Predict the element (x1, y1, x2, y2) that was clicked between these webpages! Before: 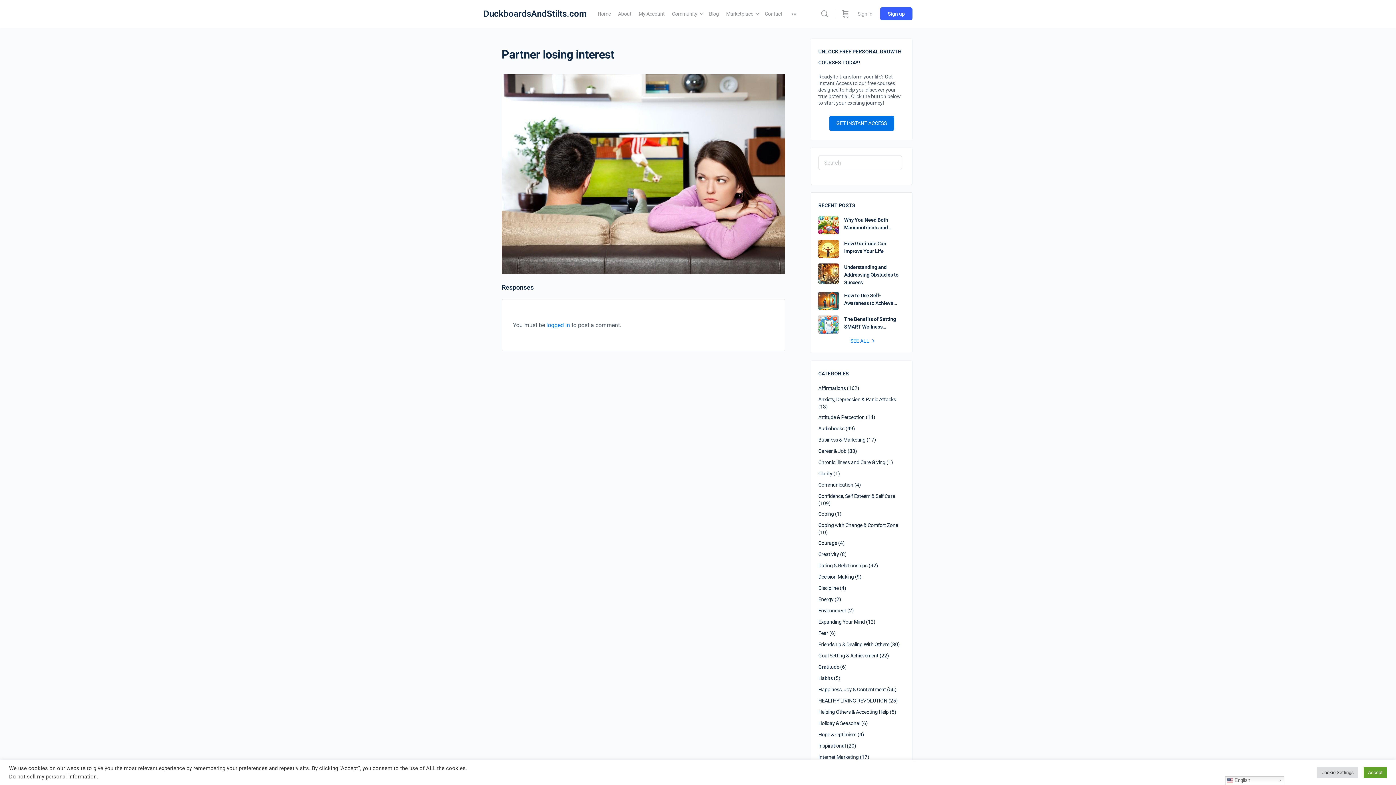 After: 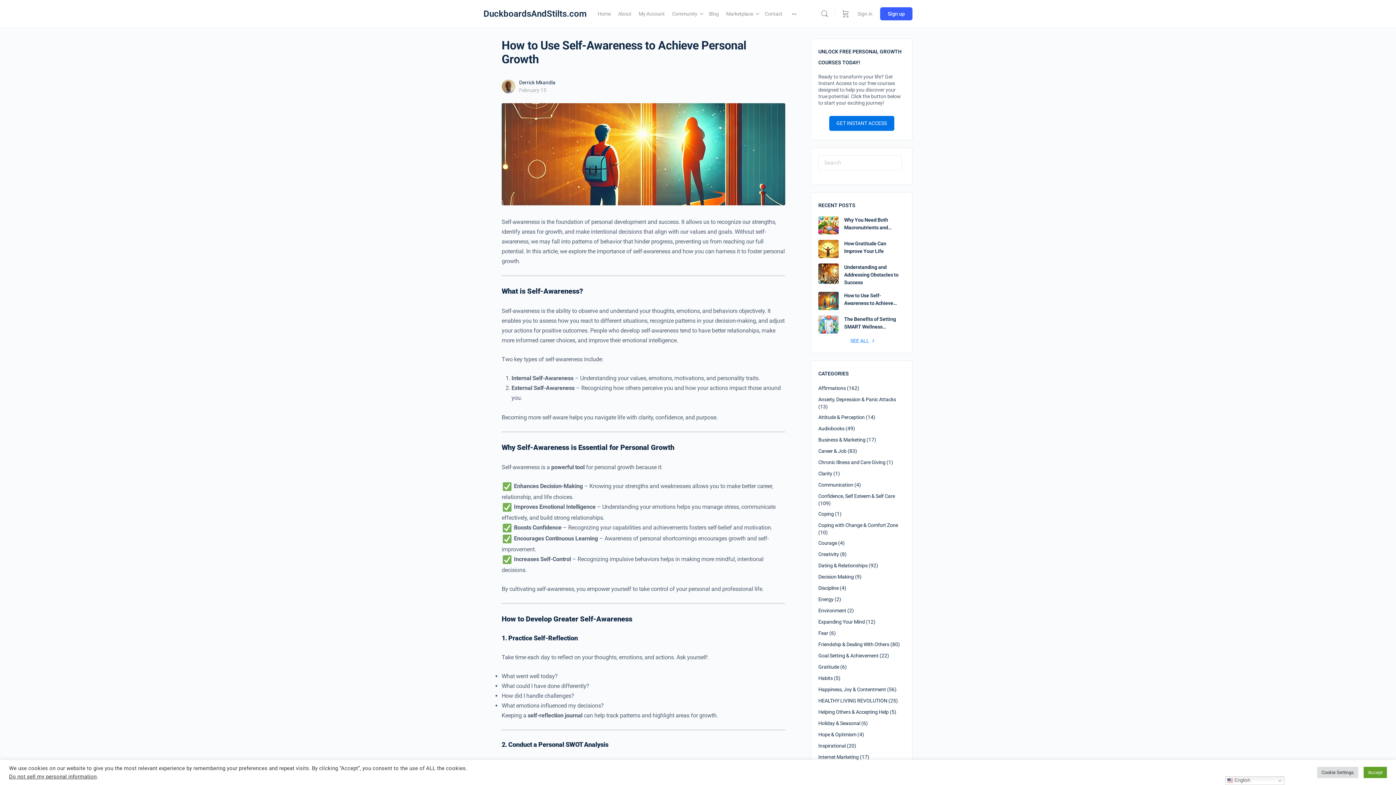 Action: bbox: (818, 292, 838, 310)